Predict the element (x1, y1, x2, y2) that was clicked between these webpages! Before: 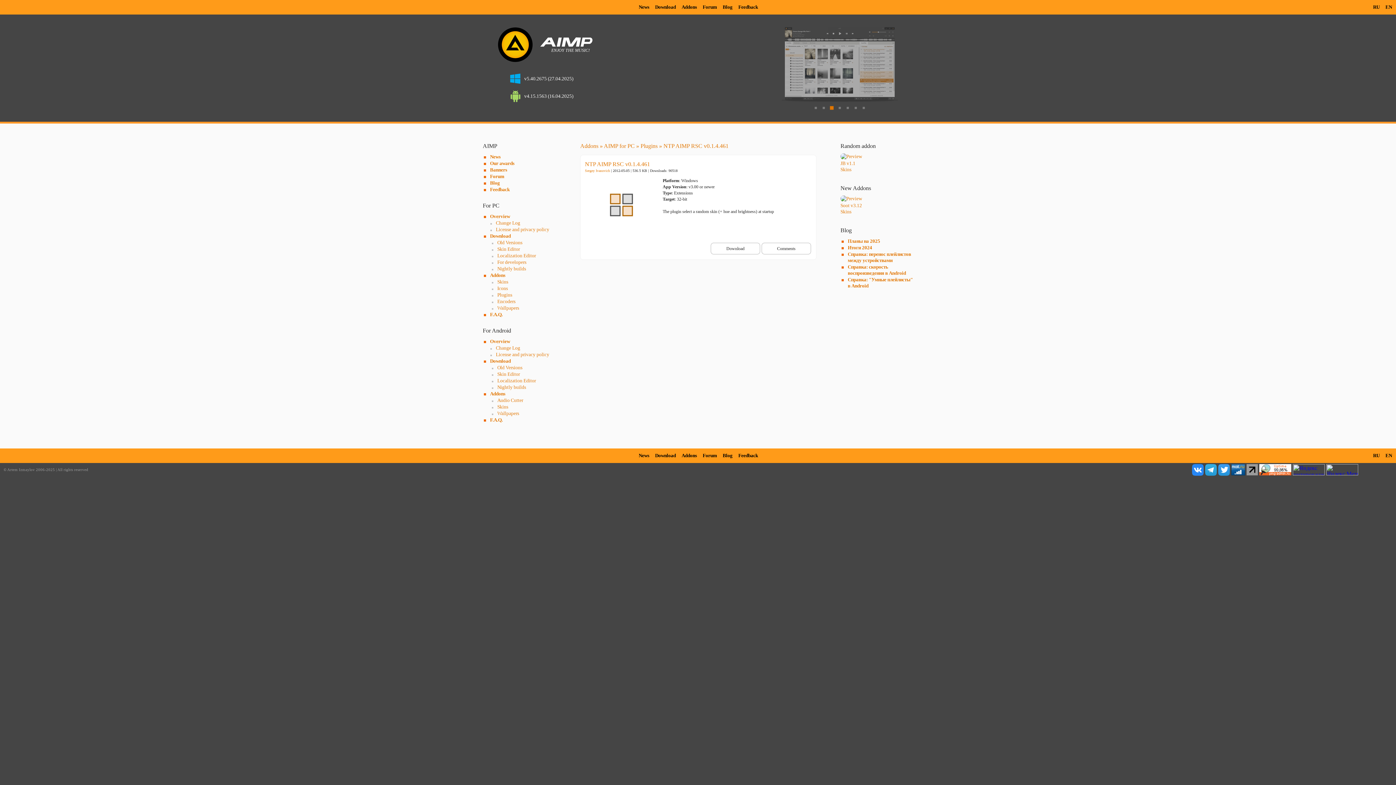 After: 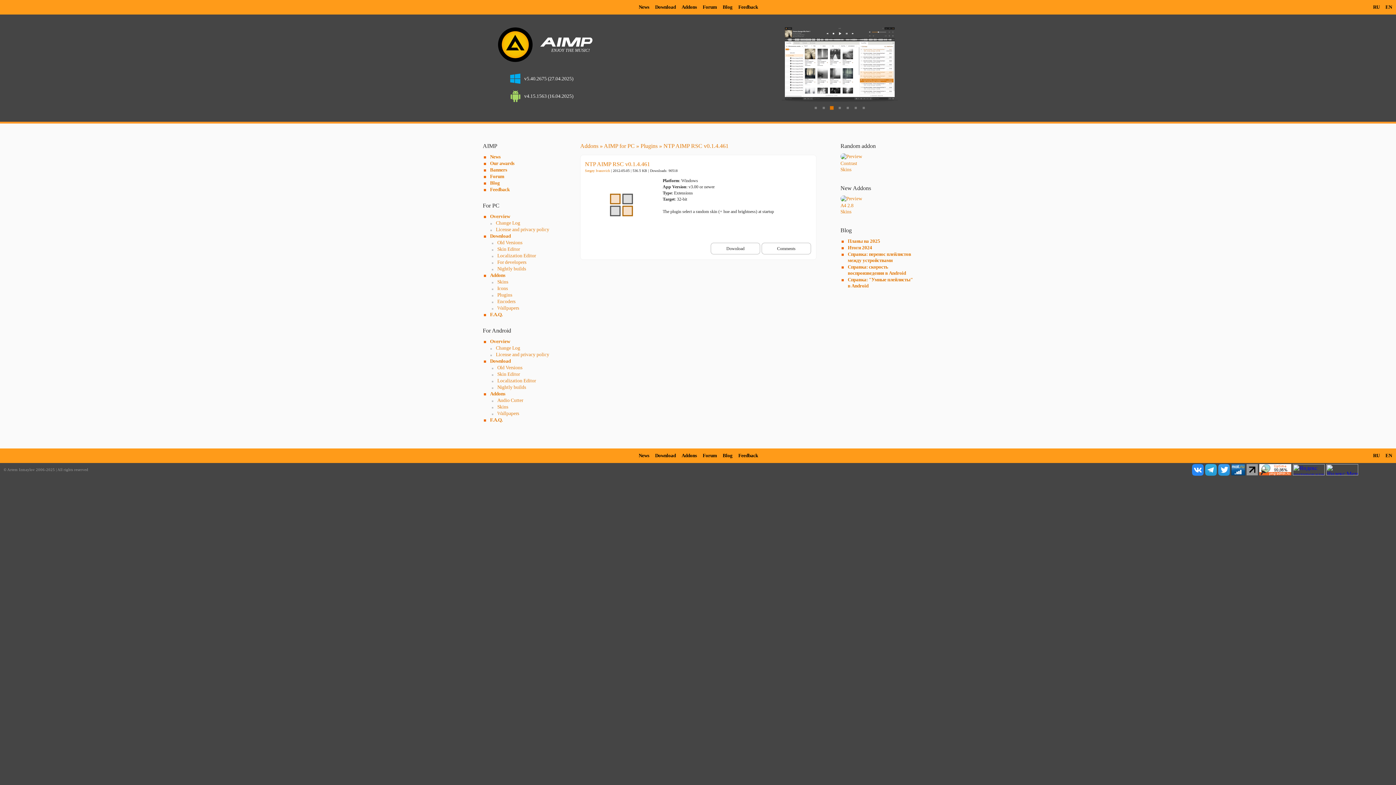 Action: label: EN bbox: (1382, 448, 1395, 463)